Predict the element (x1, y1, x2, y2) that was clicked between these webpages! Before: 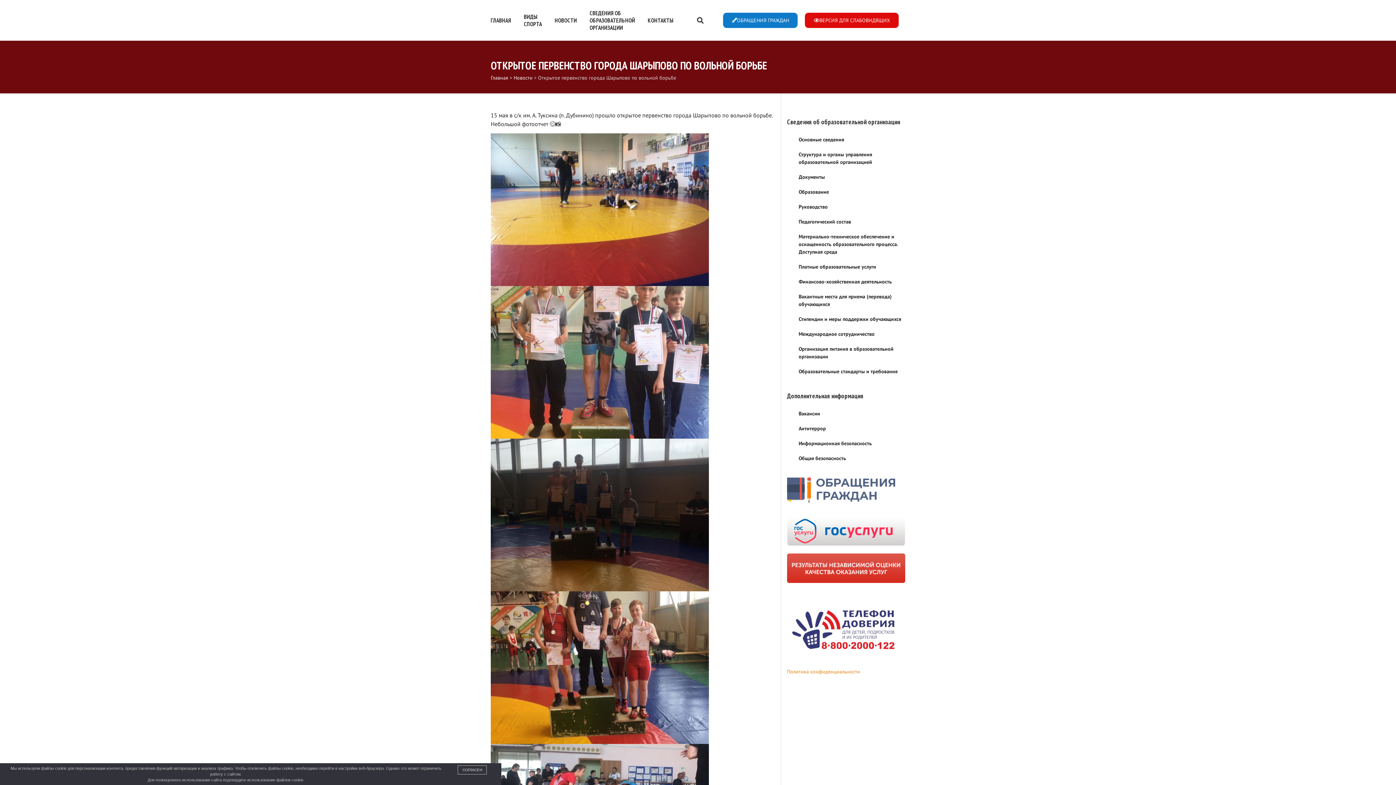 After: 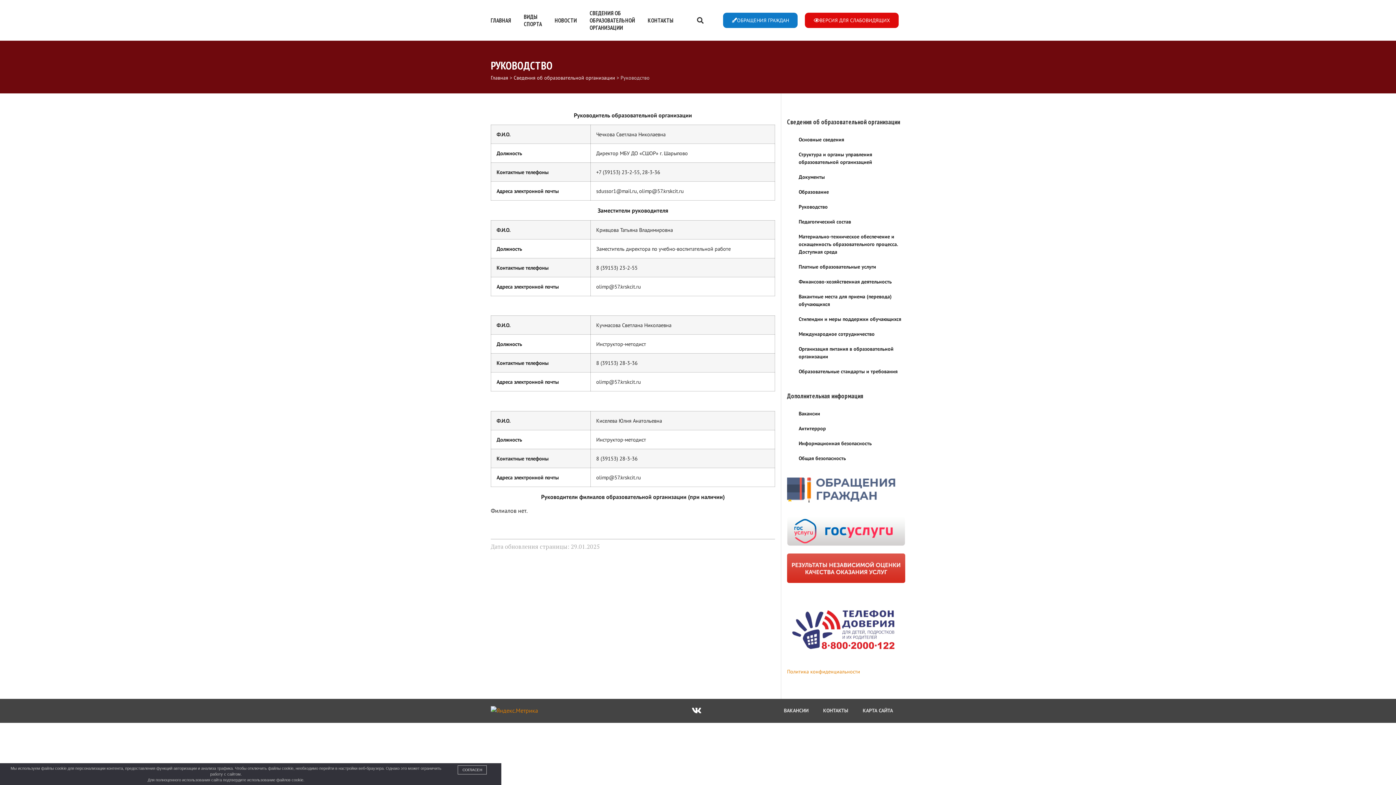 Action: bbox: (787, 199, 905, 214) label: Руководство